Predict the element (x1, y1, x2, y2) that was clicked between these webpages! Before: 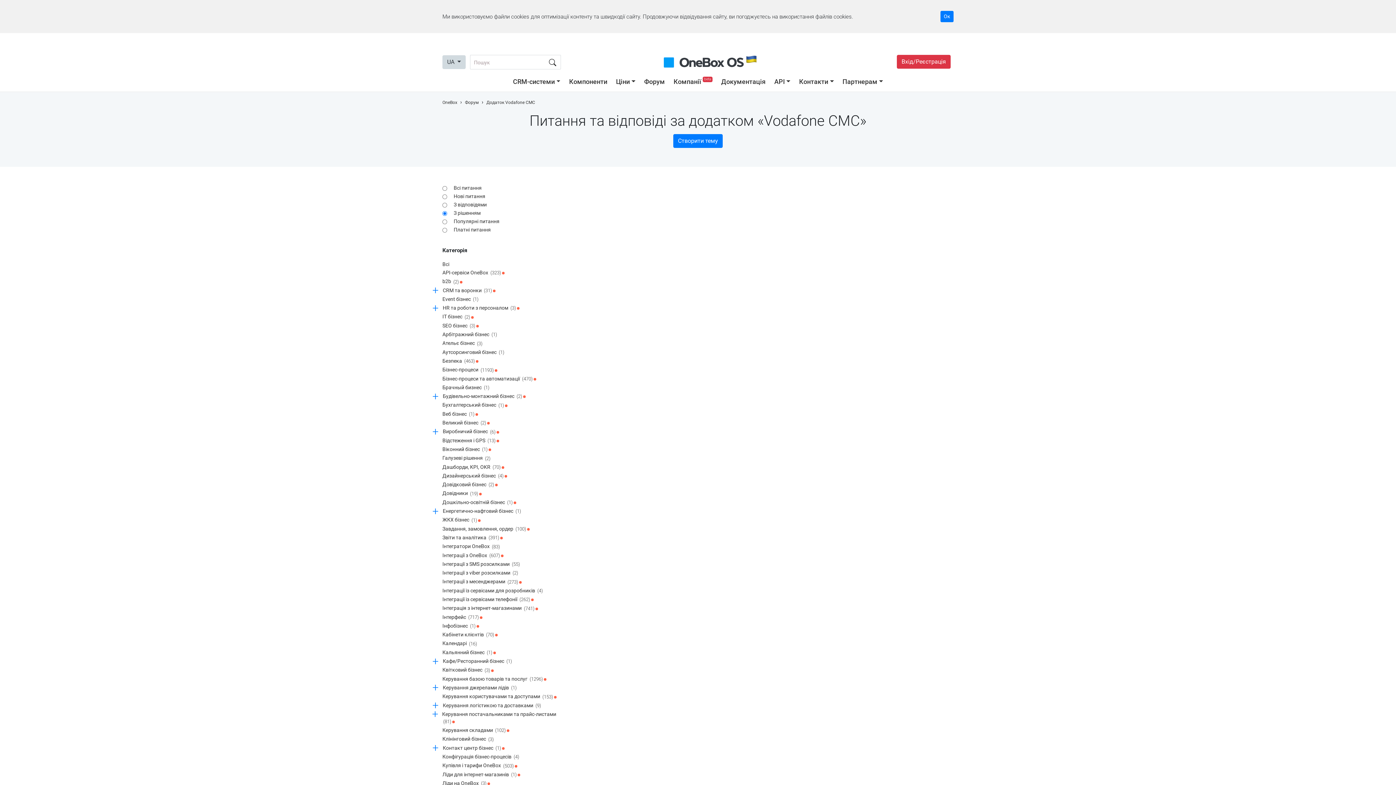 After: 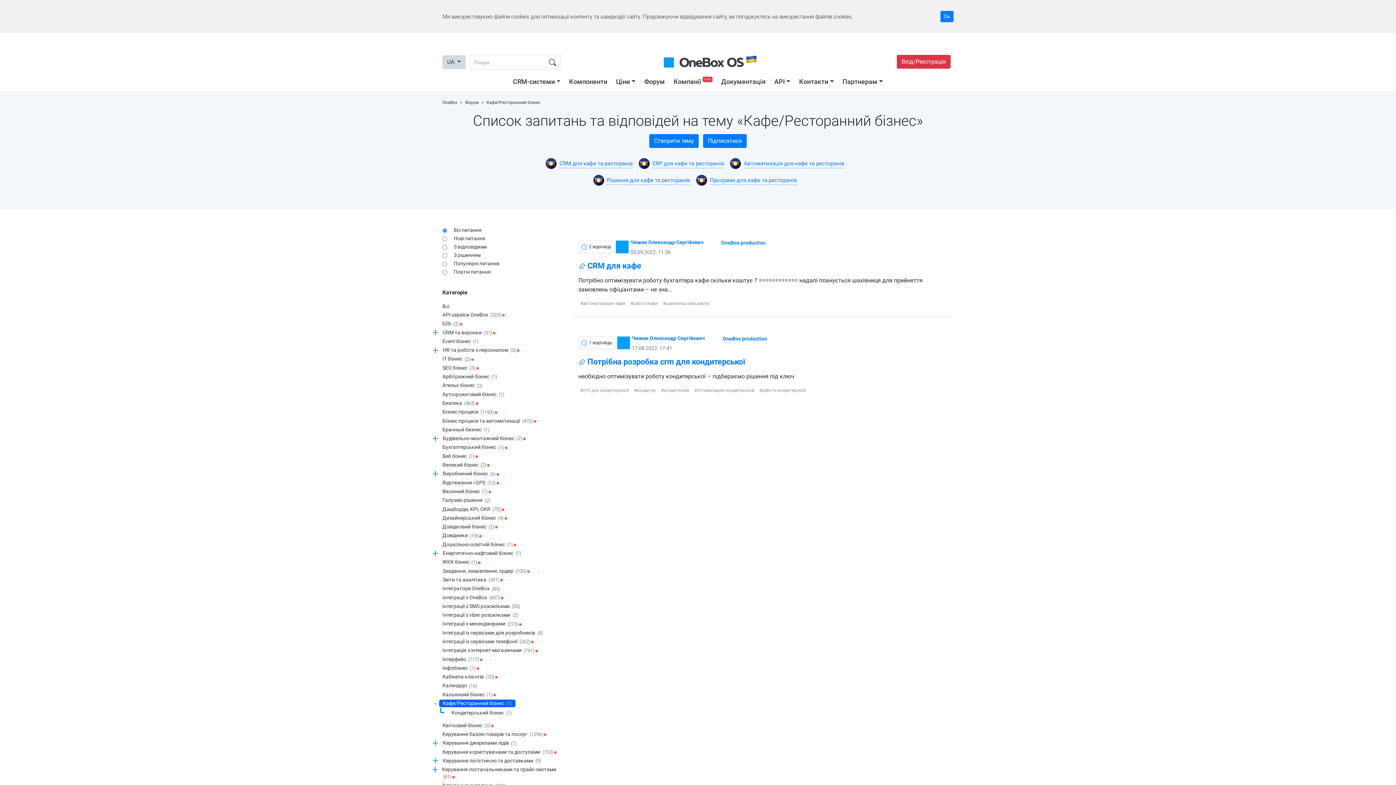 Action: bbox: (439, 657, 515, 665) label: Кафе/Ресторанний бізнес (1)